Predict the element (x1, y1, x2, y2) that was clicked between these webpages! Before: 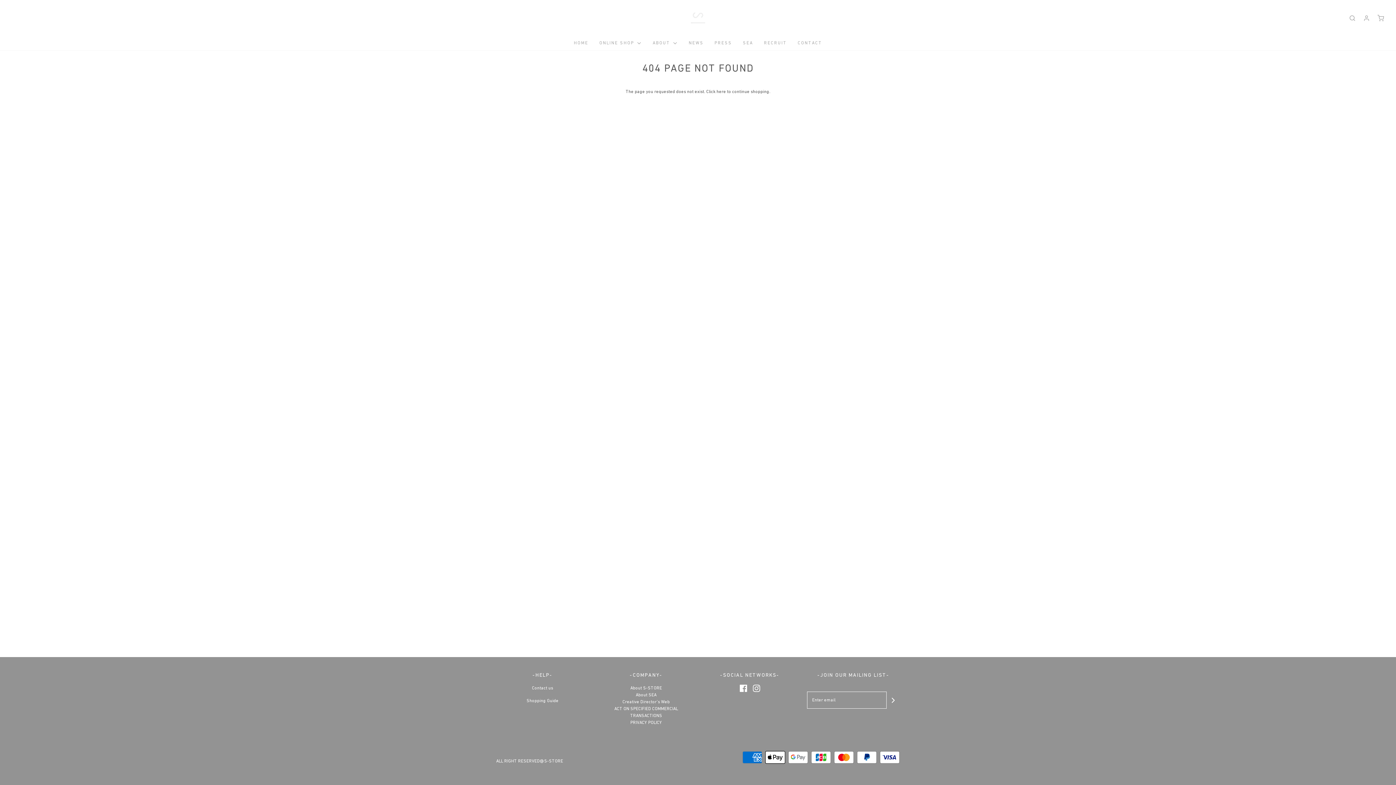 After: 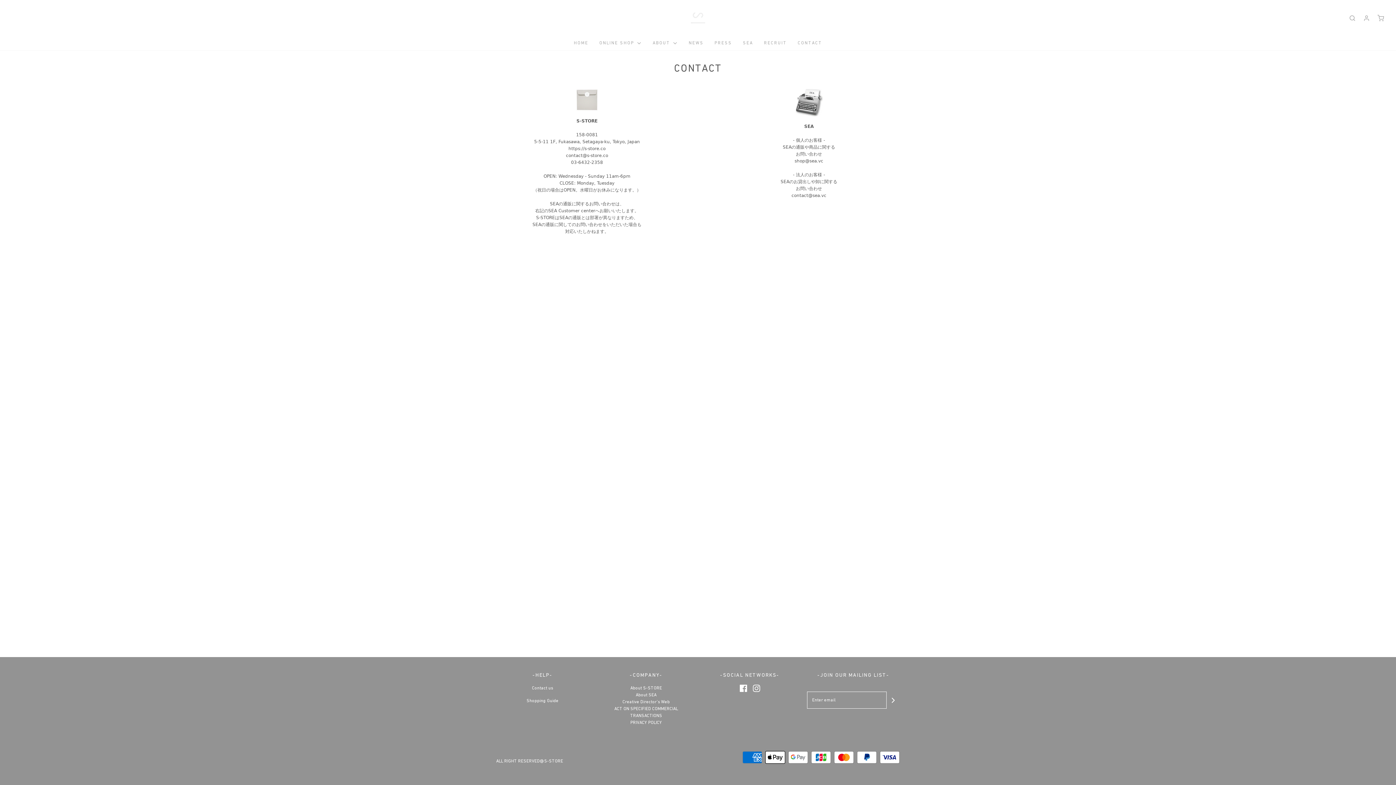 Action: bbox: (532, 685, 553, 690) label: Contact us